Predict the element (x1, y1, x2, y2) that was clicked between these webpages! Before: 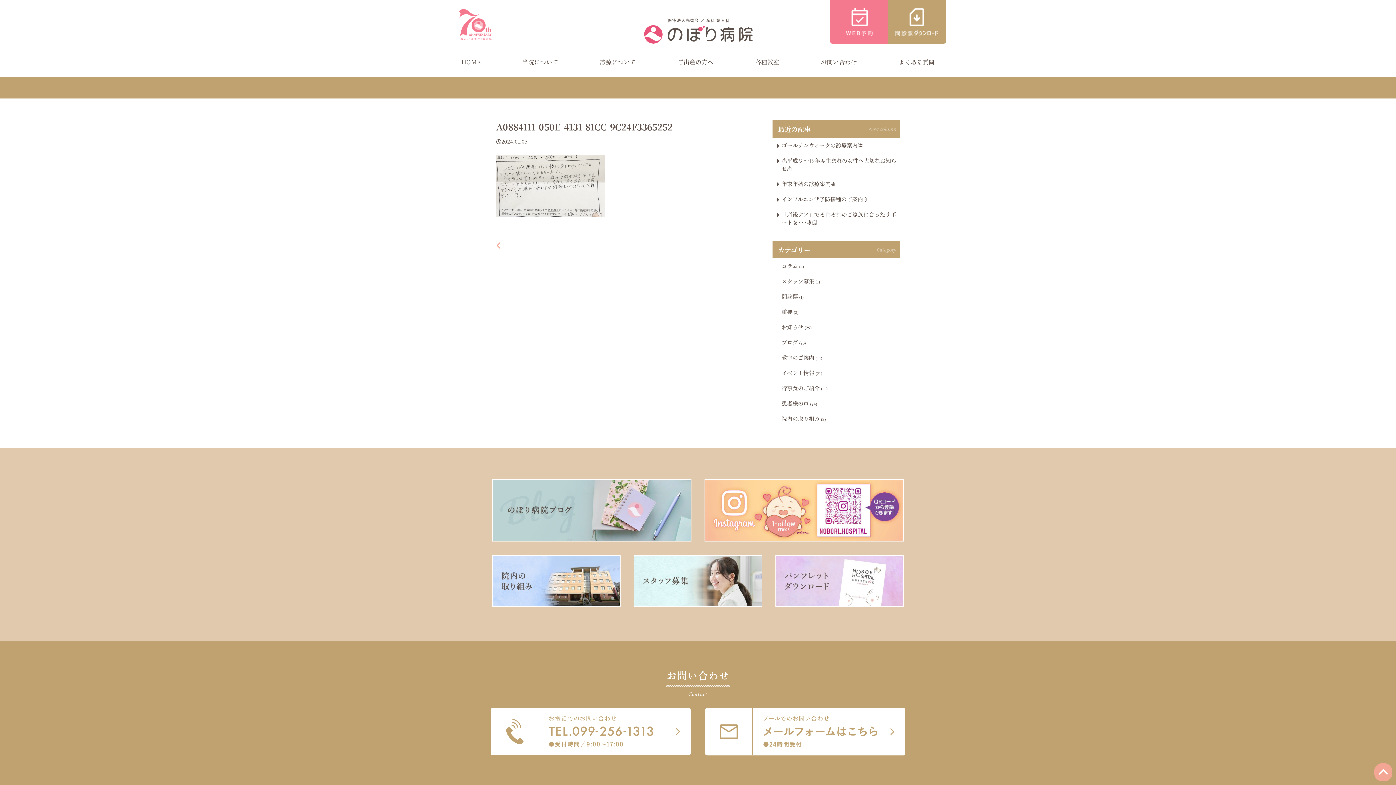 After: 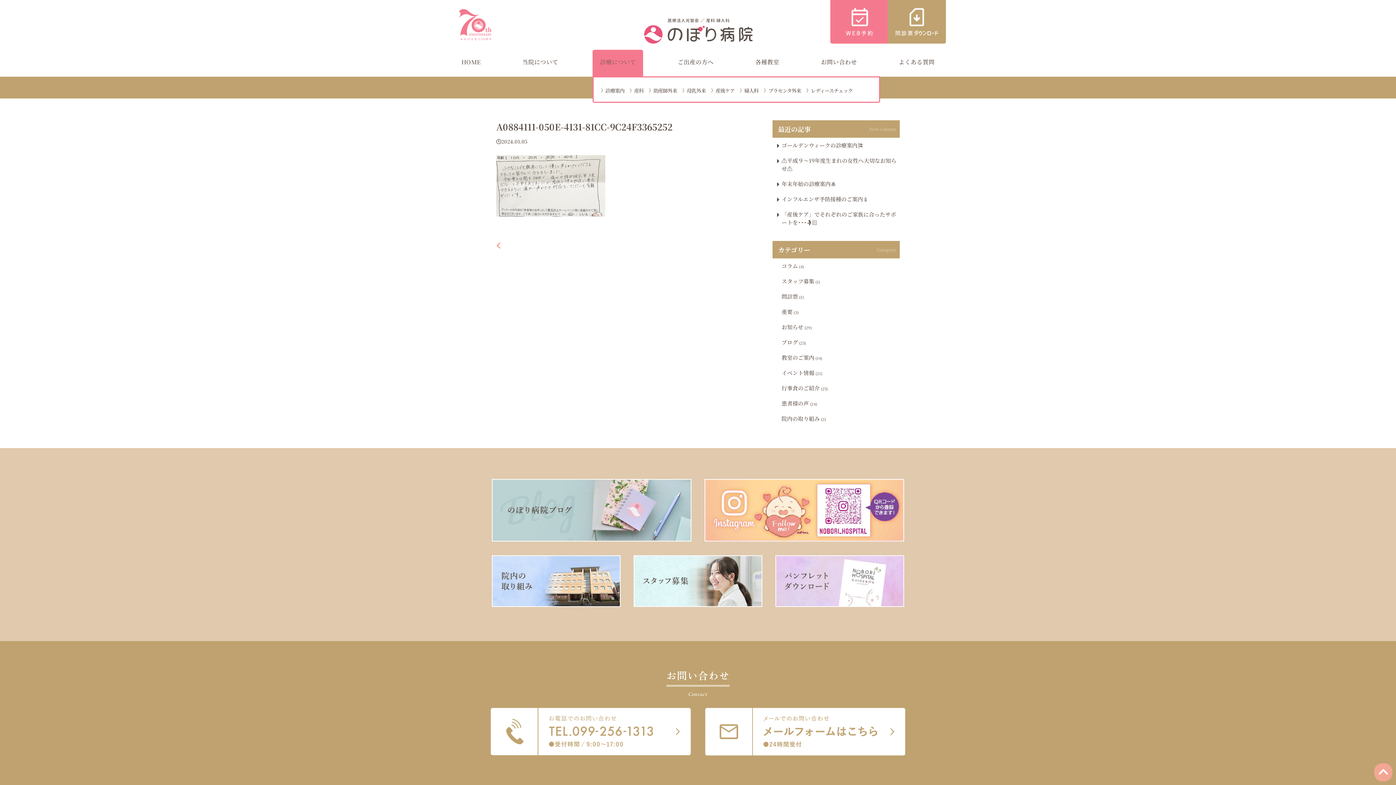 Action: bbox: (600, 57, 636, 66) label: 診療について